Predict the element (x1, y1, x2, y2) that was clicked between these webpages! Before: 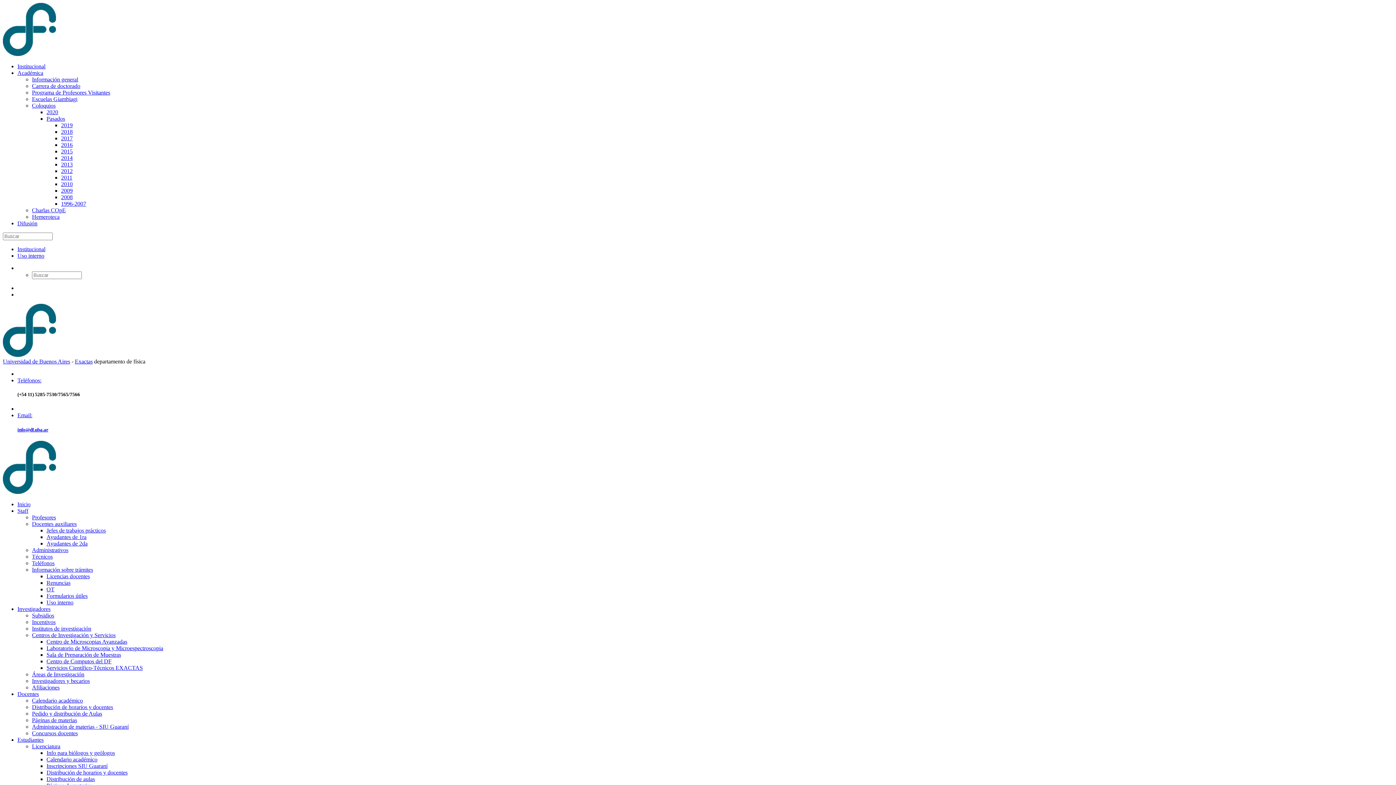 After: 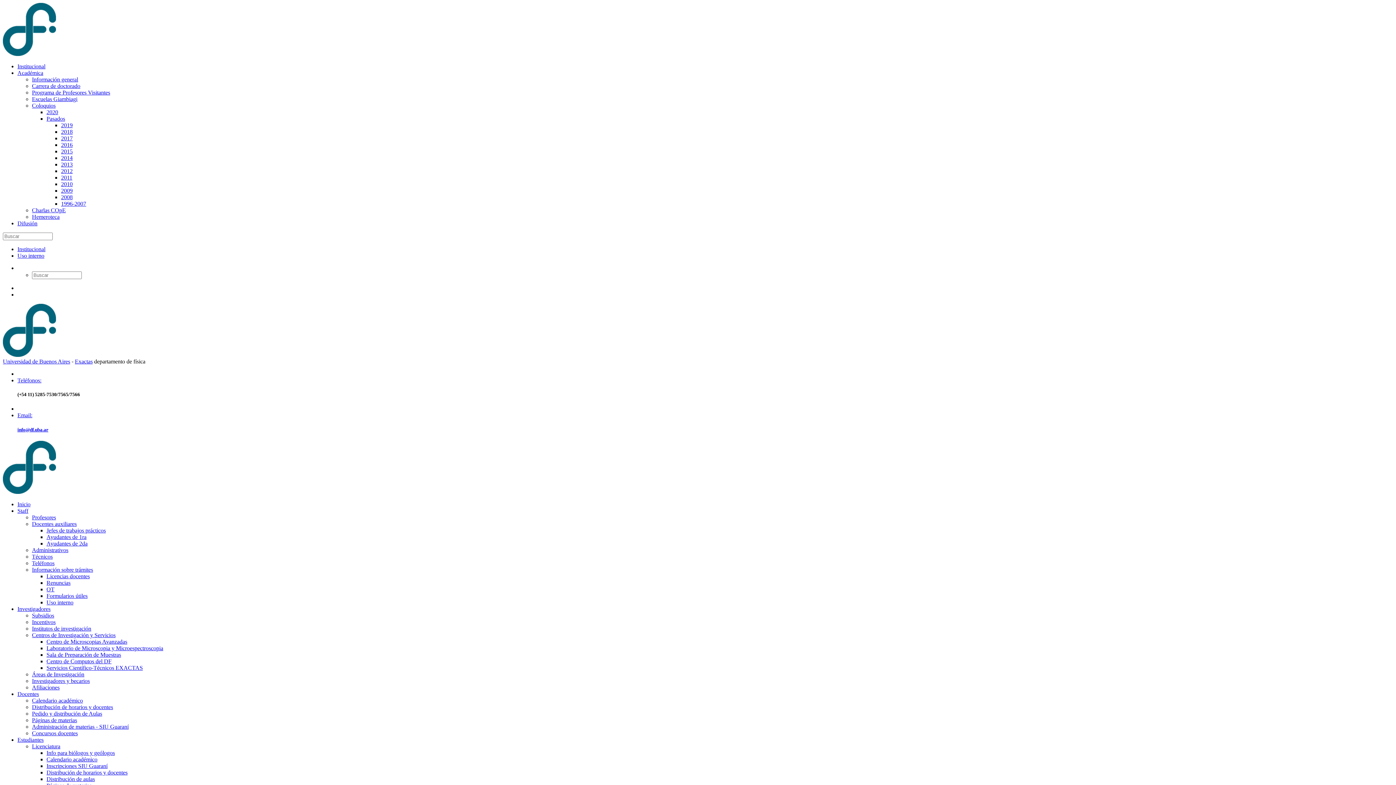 Action: bbox: (61, 200, 86, 206) label: 1996-2007